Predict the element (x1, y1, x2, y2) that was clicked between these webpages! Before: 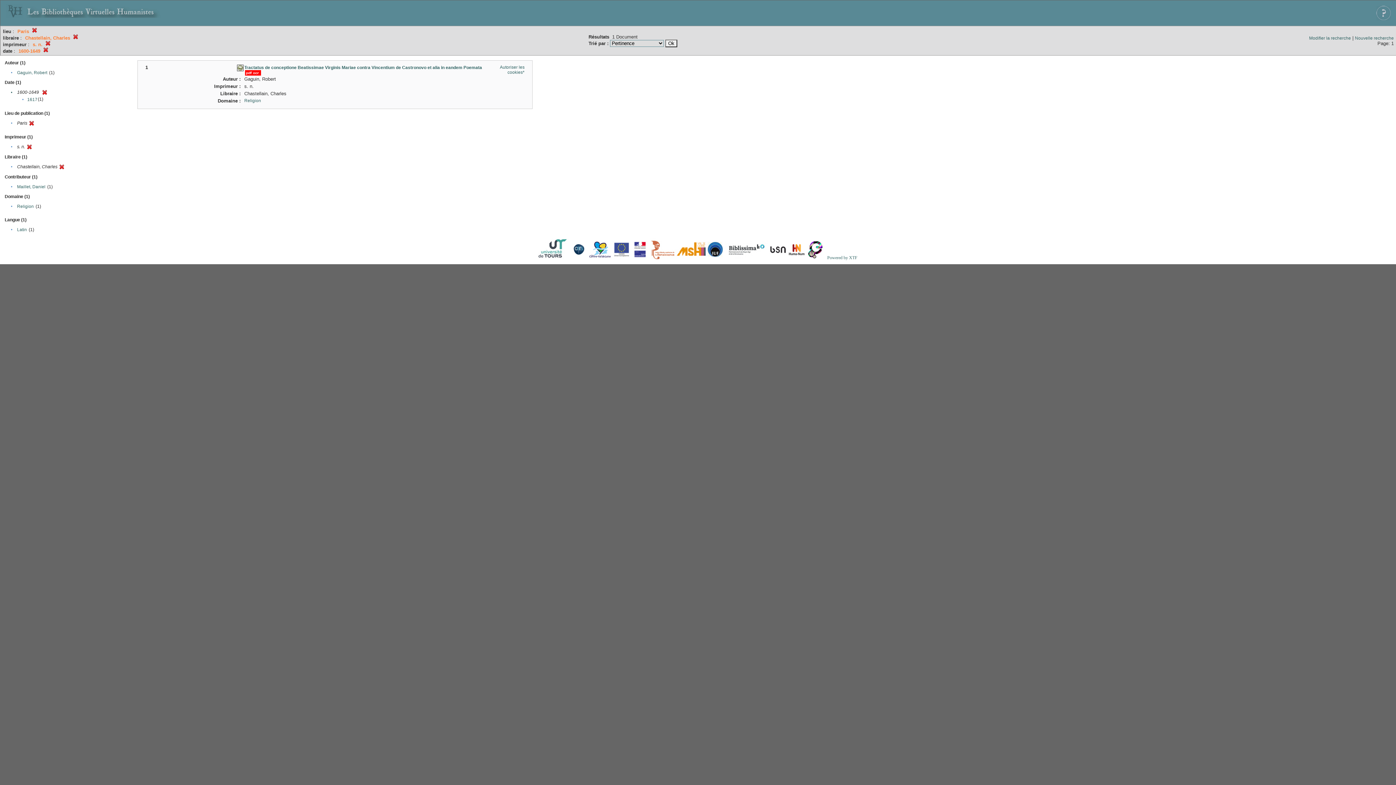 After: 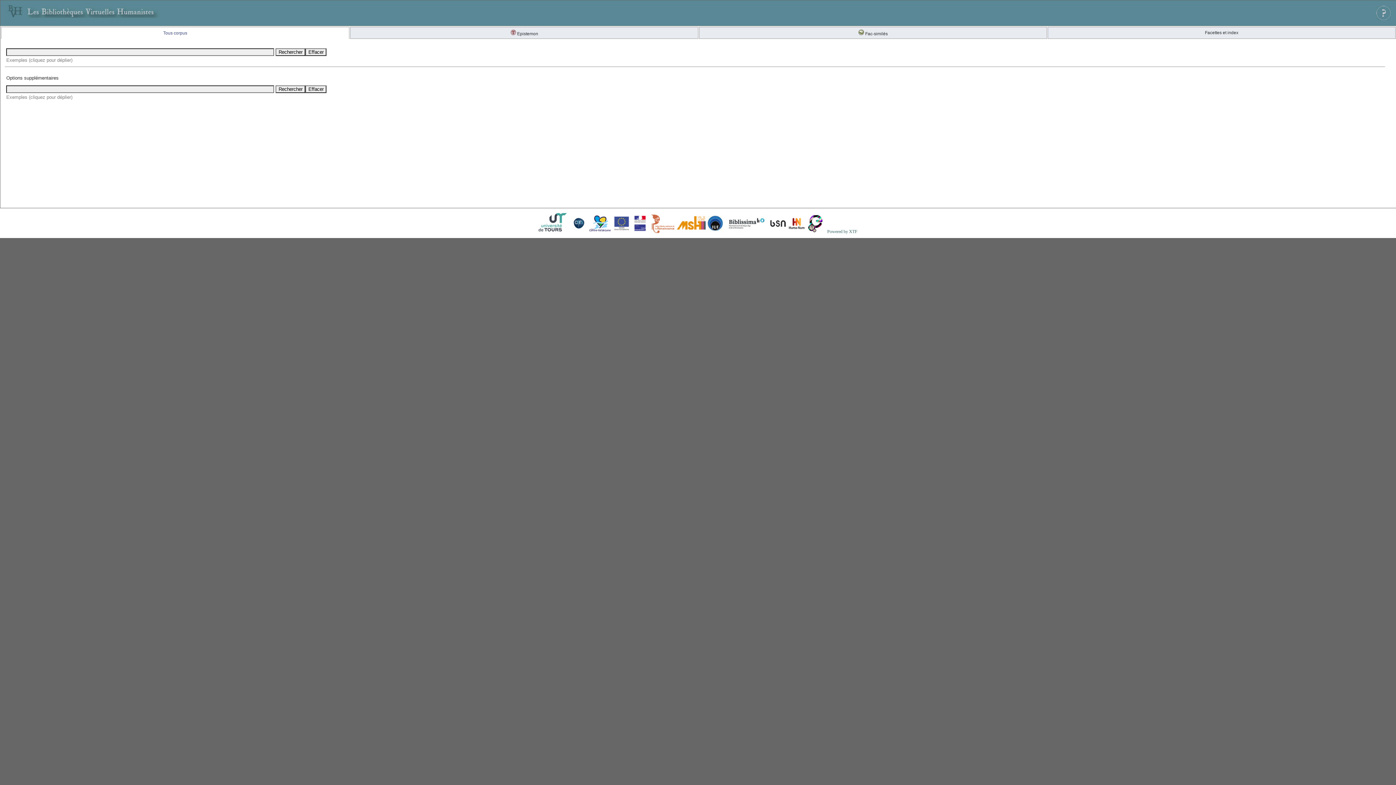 Action: label: Nouvelle recherche bbox: (1355, 35, 1394, 40)